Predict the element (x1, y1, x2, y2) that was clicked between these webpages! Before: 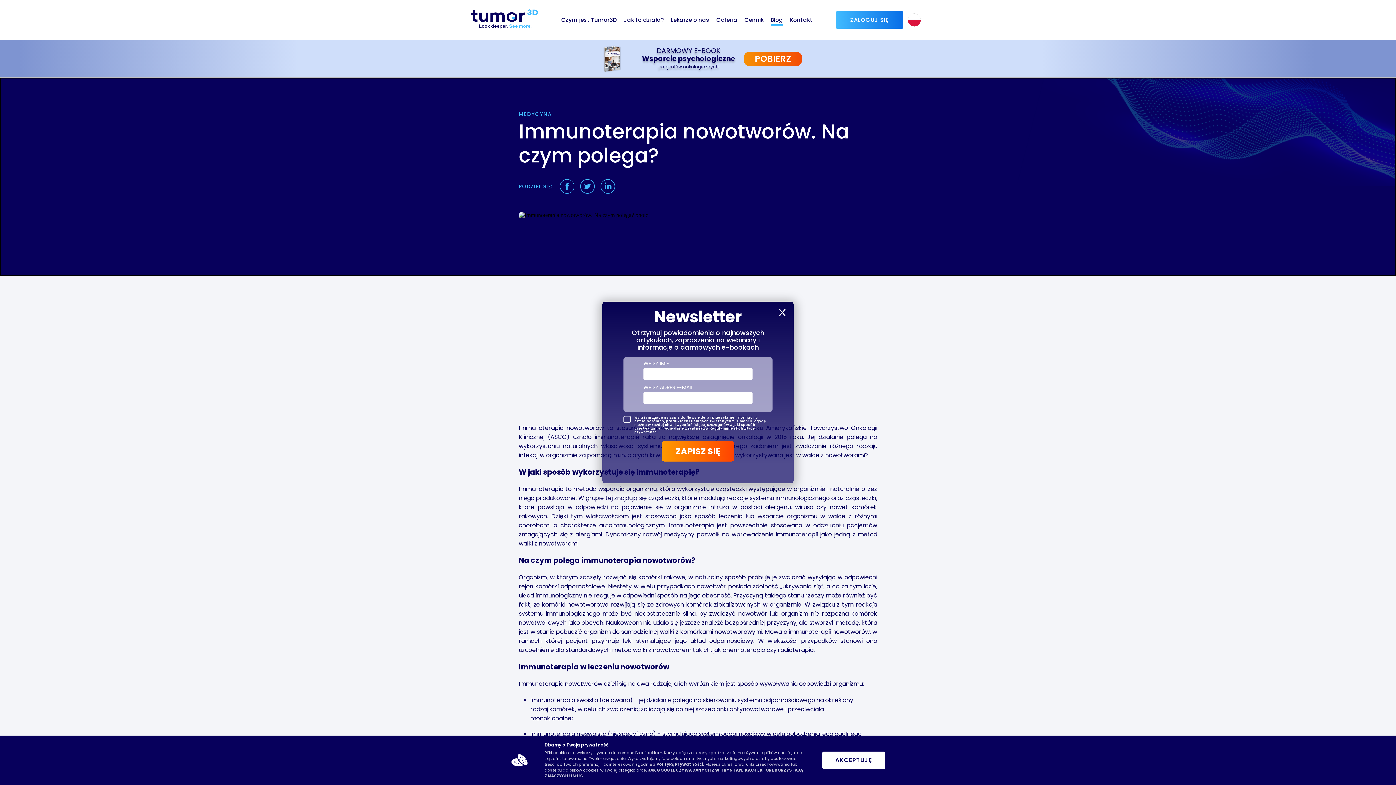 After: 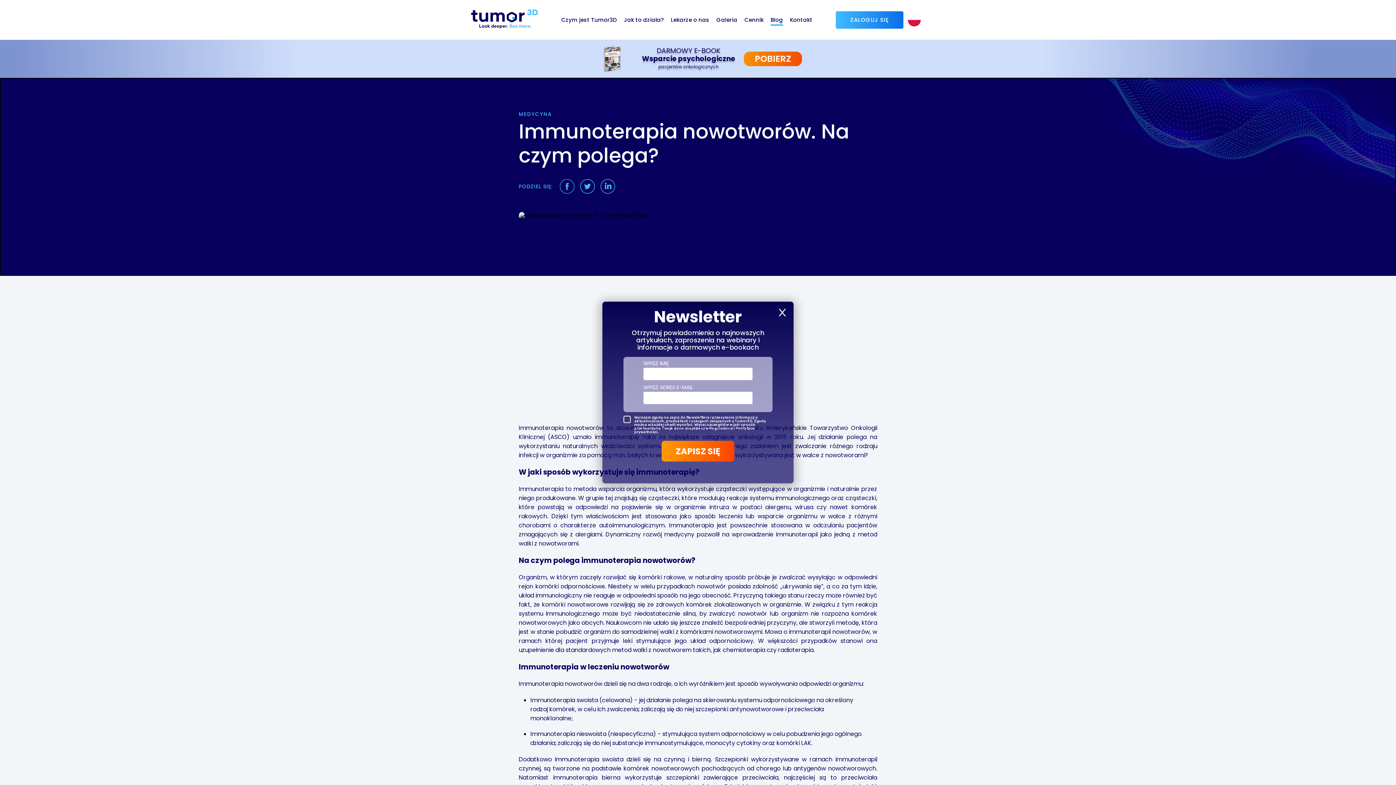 Action: label: AKCEPTUJĘ bbox: (822, 752, 885, 769)